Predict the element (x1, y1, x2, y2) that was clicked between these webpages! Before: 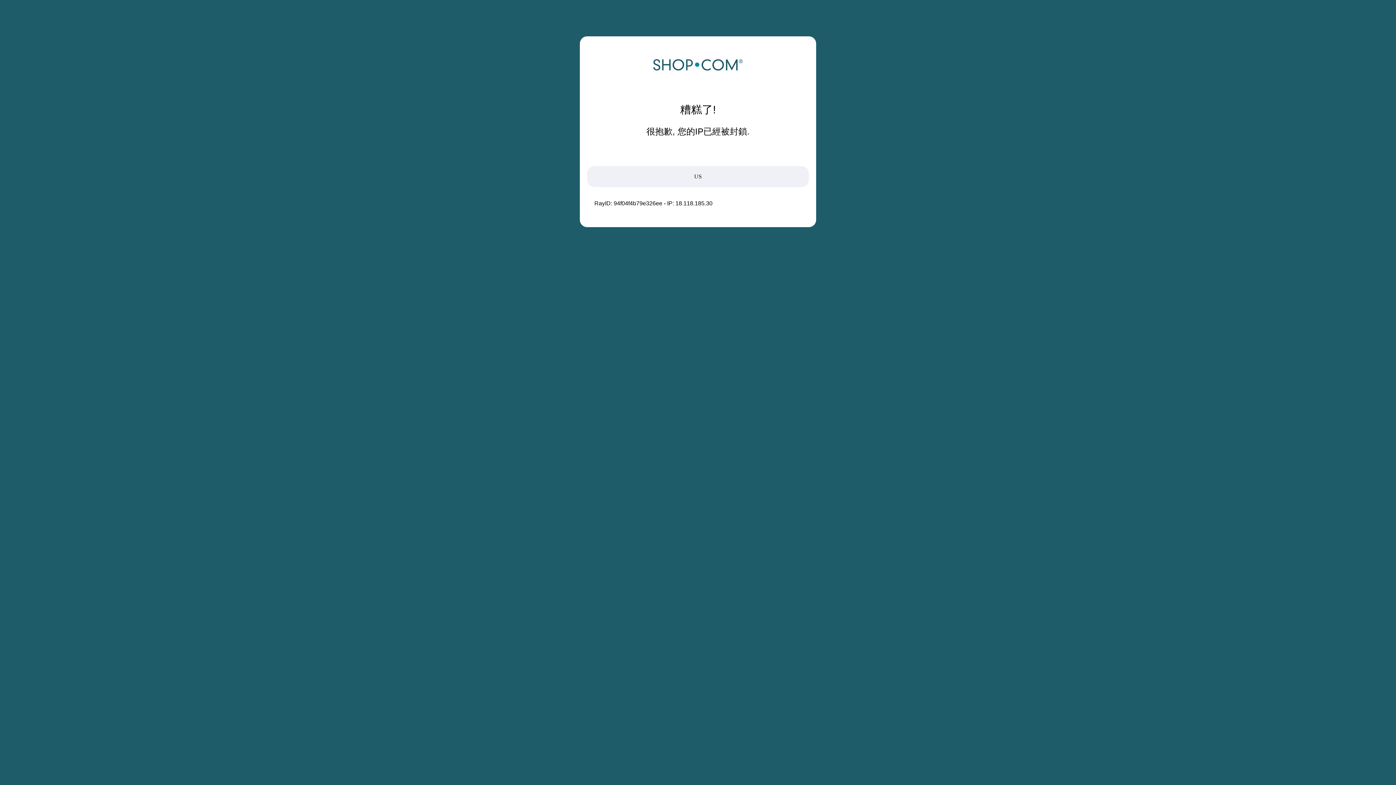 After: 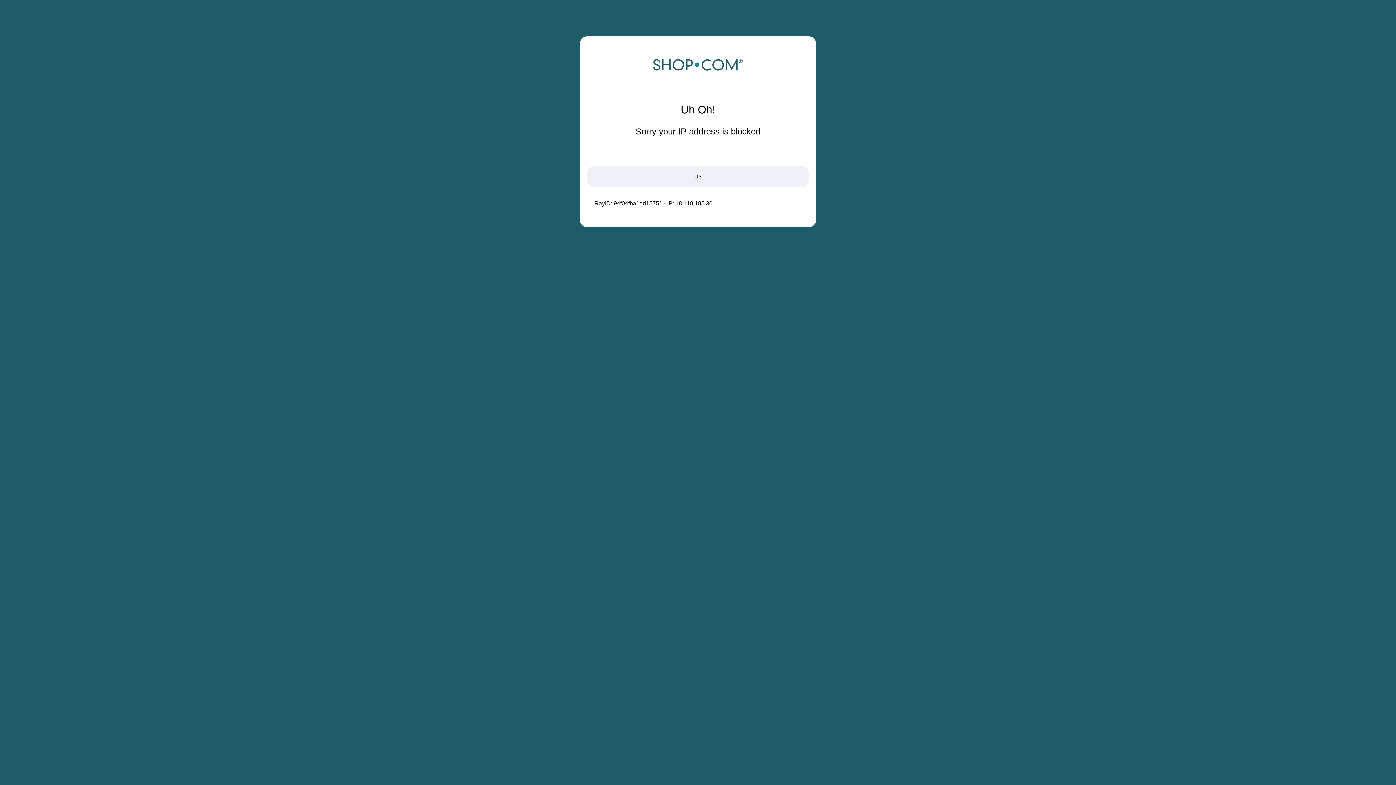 Action: bbox: (652, 68, 743, 74)